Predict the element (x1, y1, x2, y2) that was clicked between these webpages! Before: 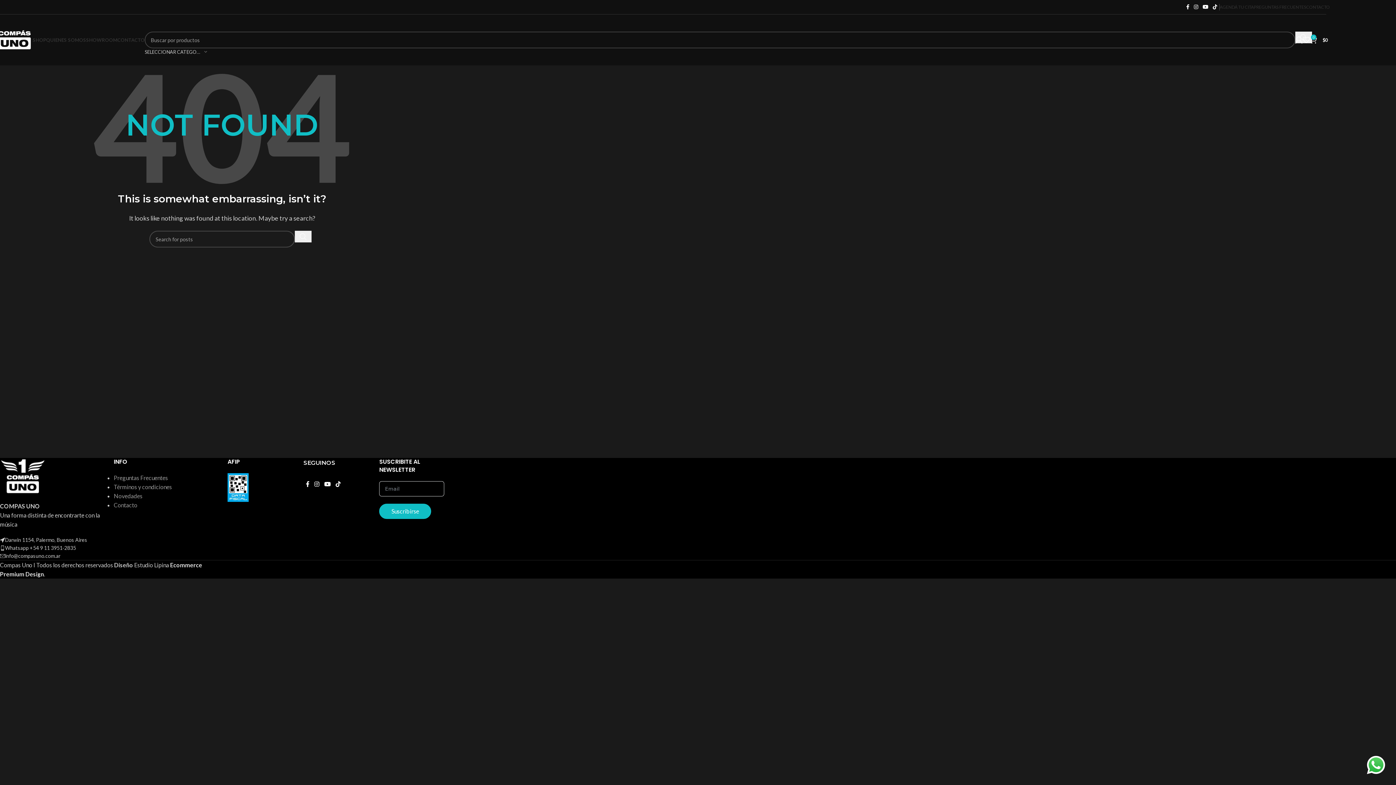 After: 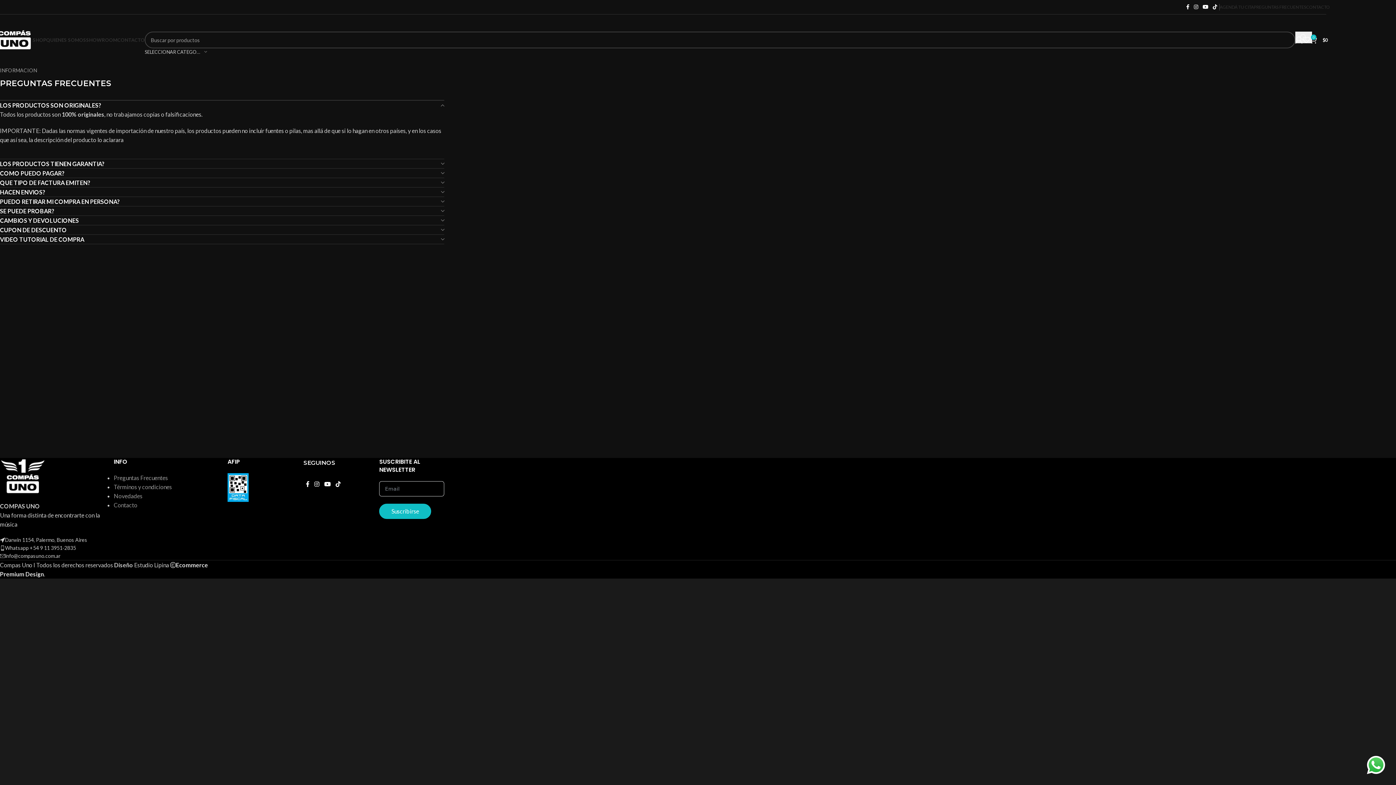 Action: label: Preguntas Frecuentes bbox: (113, 474, 167, 481)